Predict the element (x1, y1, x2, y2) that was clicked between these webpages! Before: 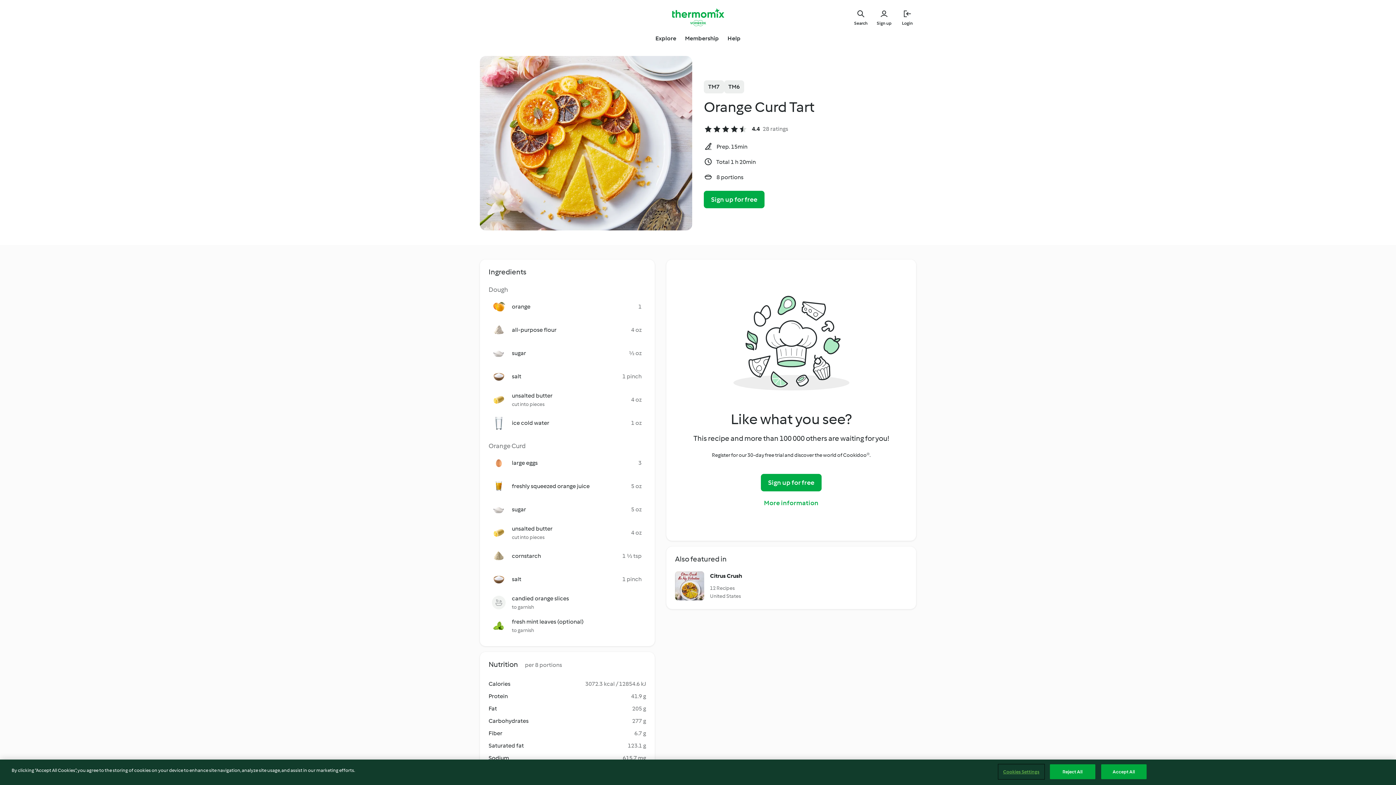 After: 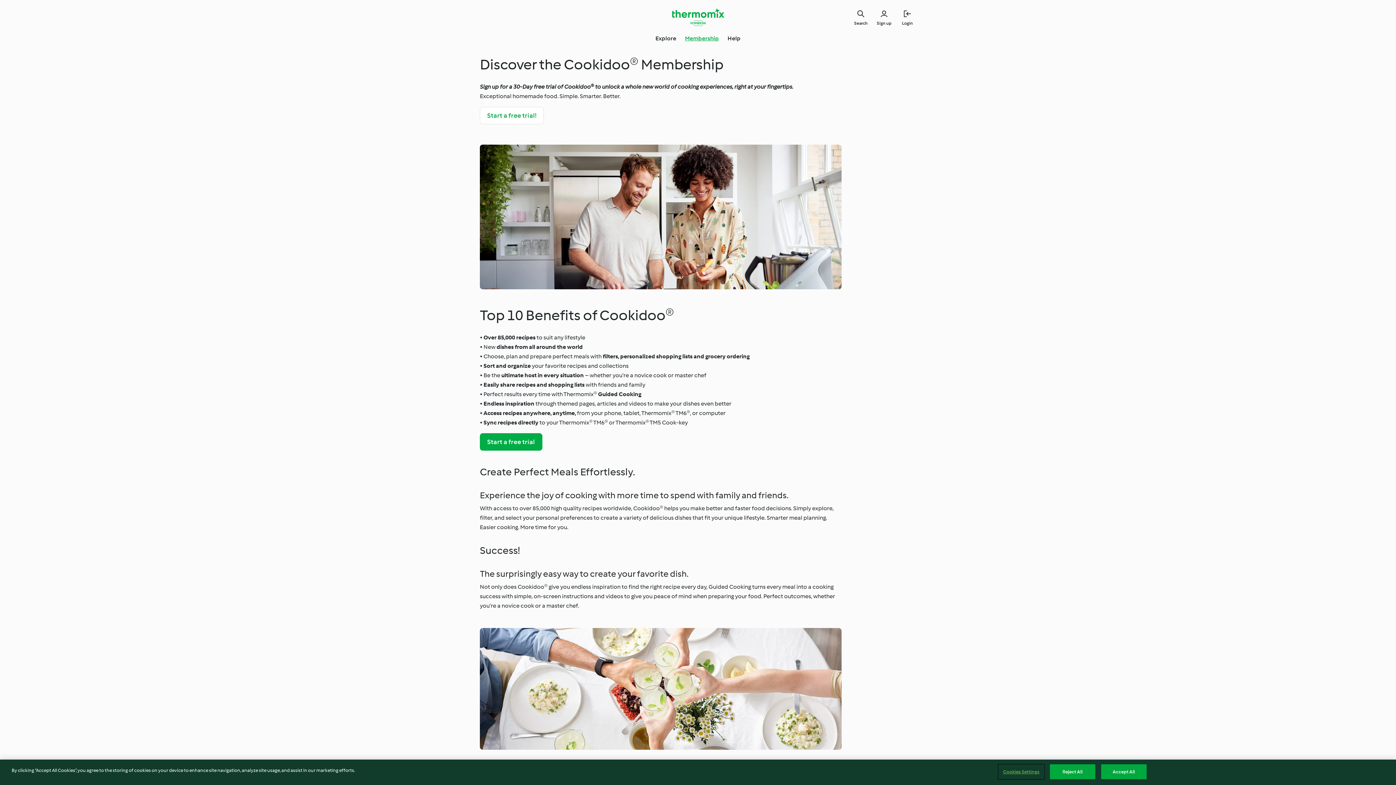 Action: label: More information bbox: (764, 494, 818, 512)